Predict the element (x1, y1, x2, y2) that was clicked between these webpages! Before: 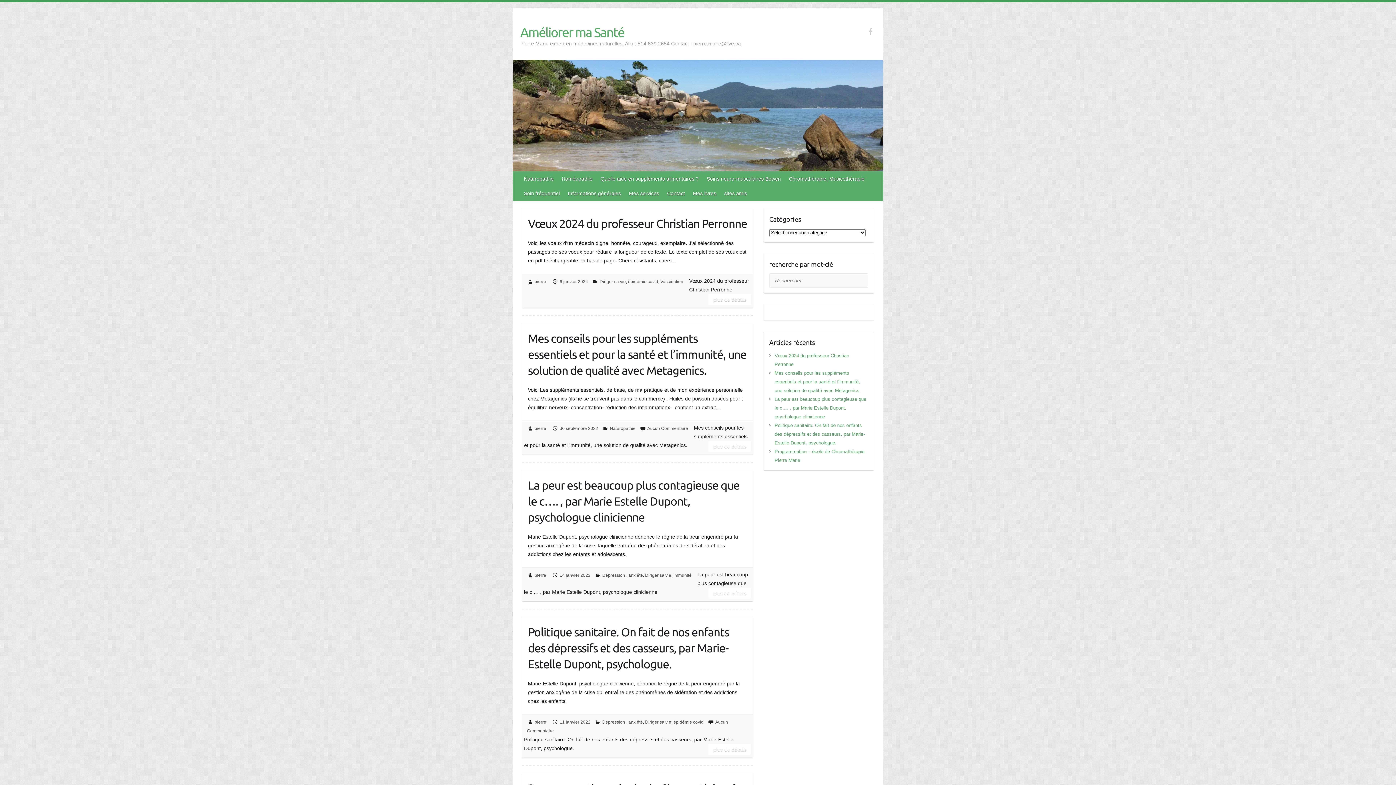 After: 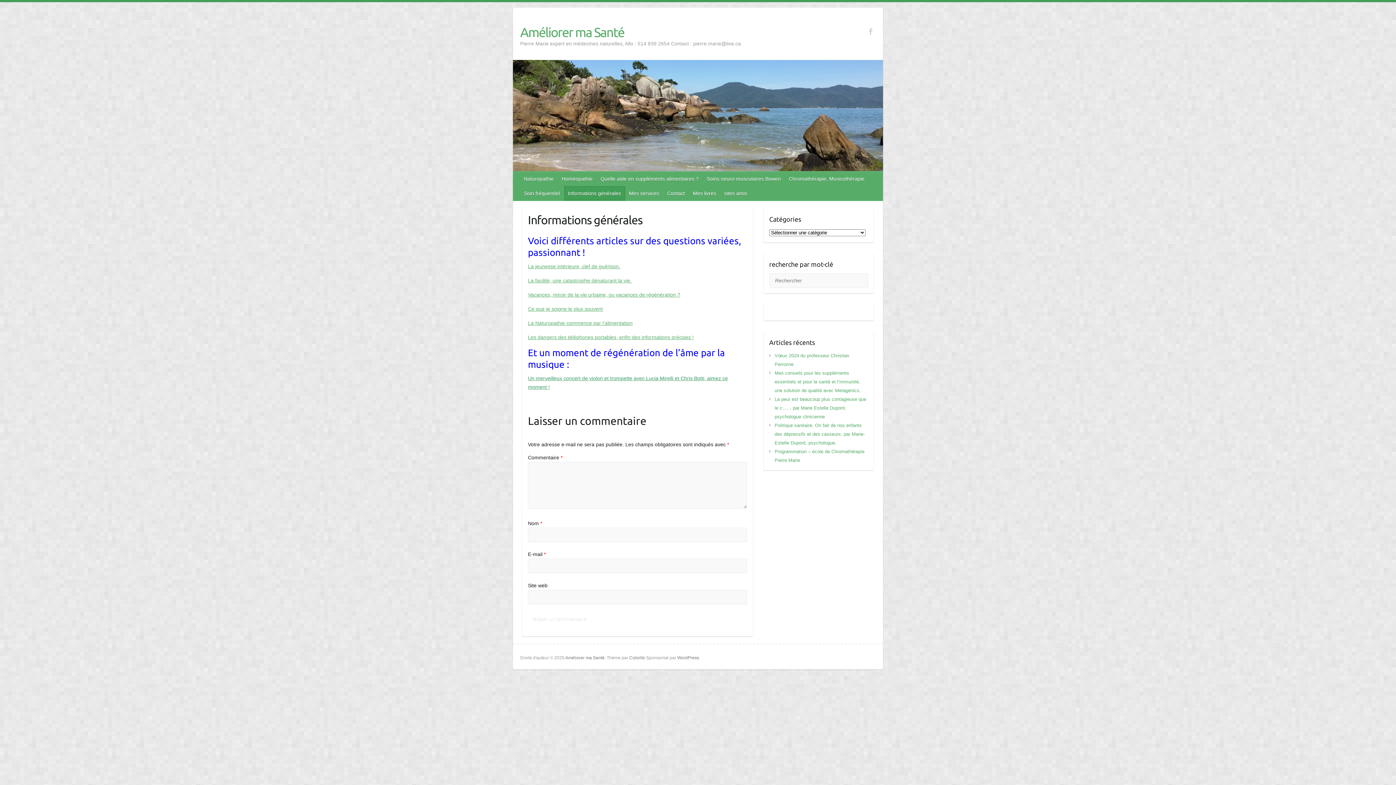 Action: label: Informations générales bbox: (564, 186, 625, 200)